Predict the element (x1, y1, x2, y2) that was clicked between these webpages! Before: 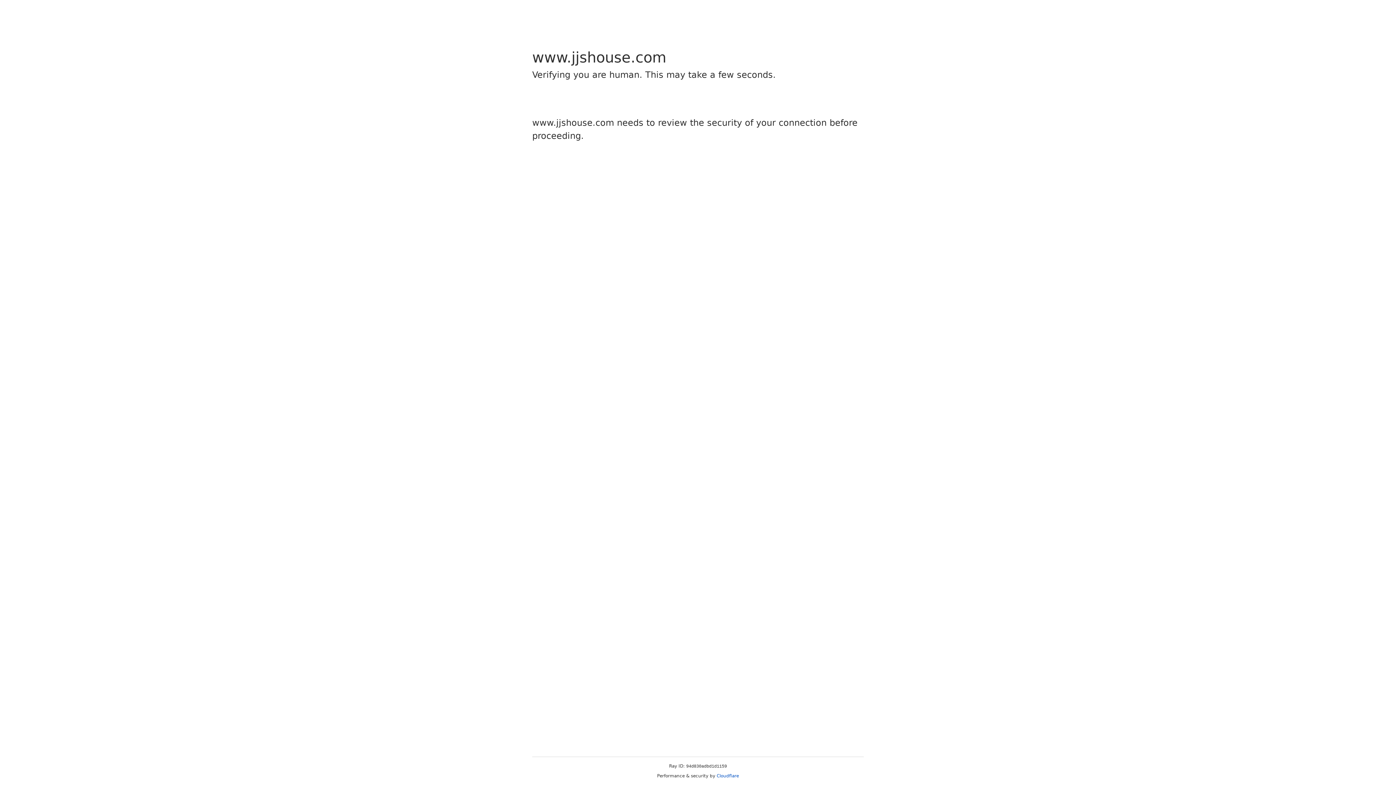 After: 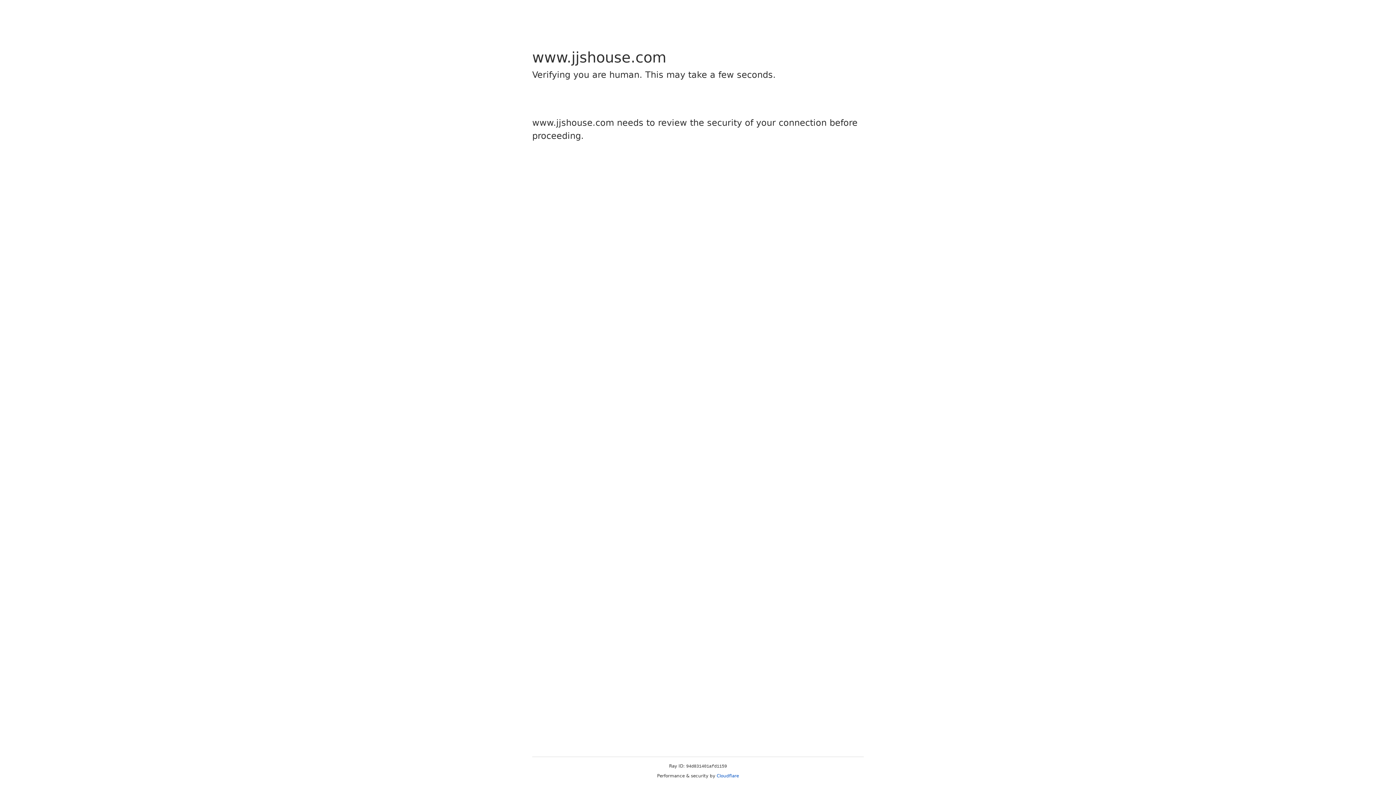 Action: label: Cloudflare bbox: (716, 773, 739, 778)